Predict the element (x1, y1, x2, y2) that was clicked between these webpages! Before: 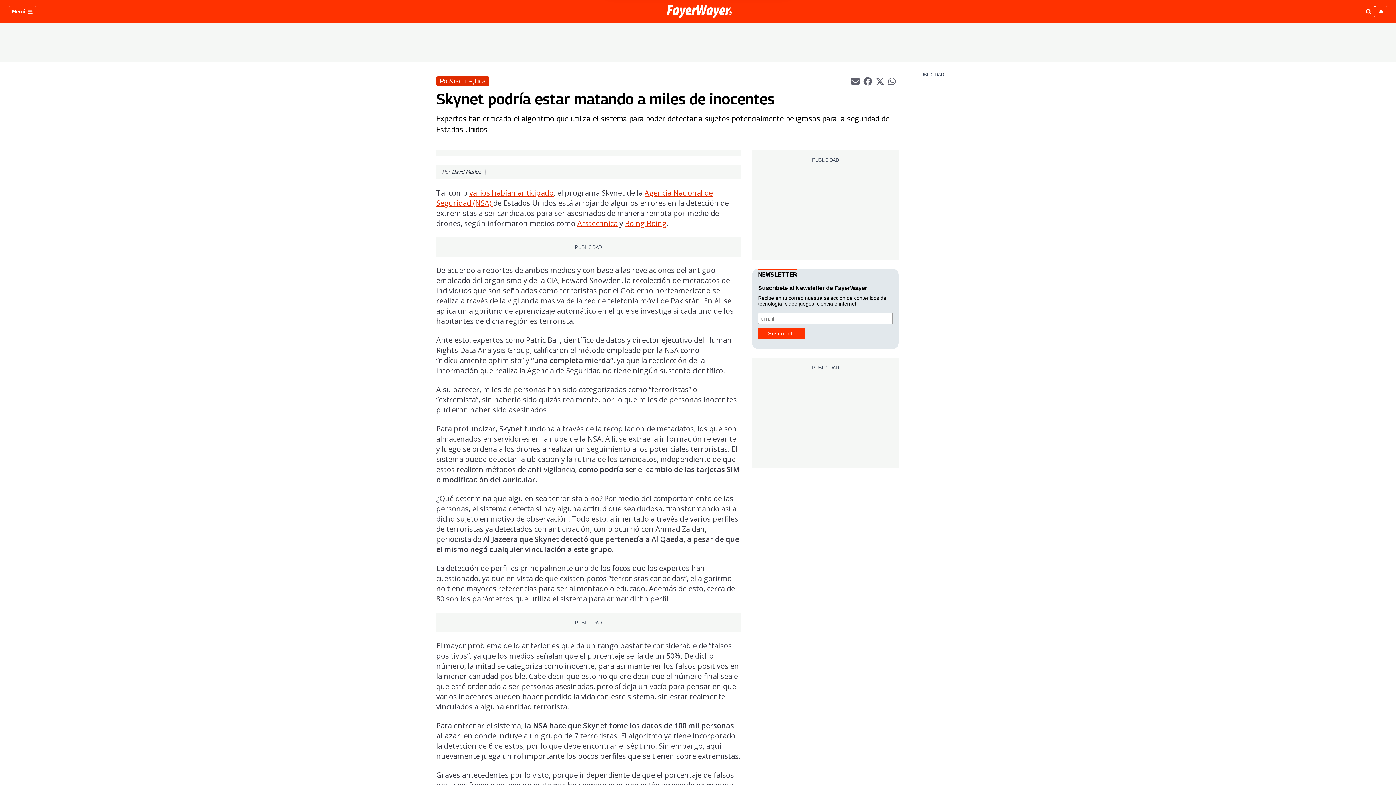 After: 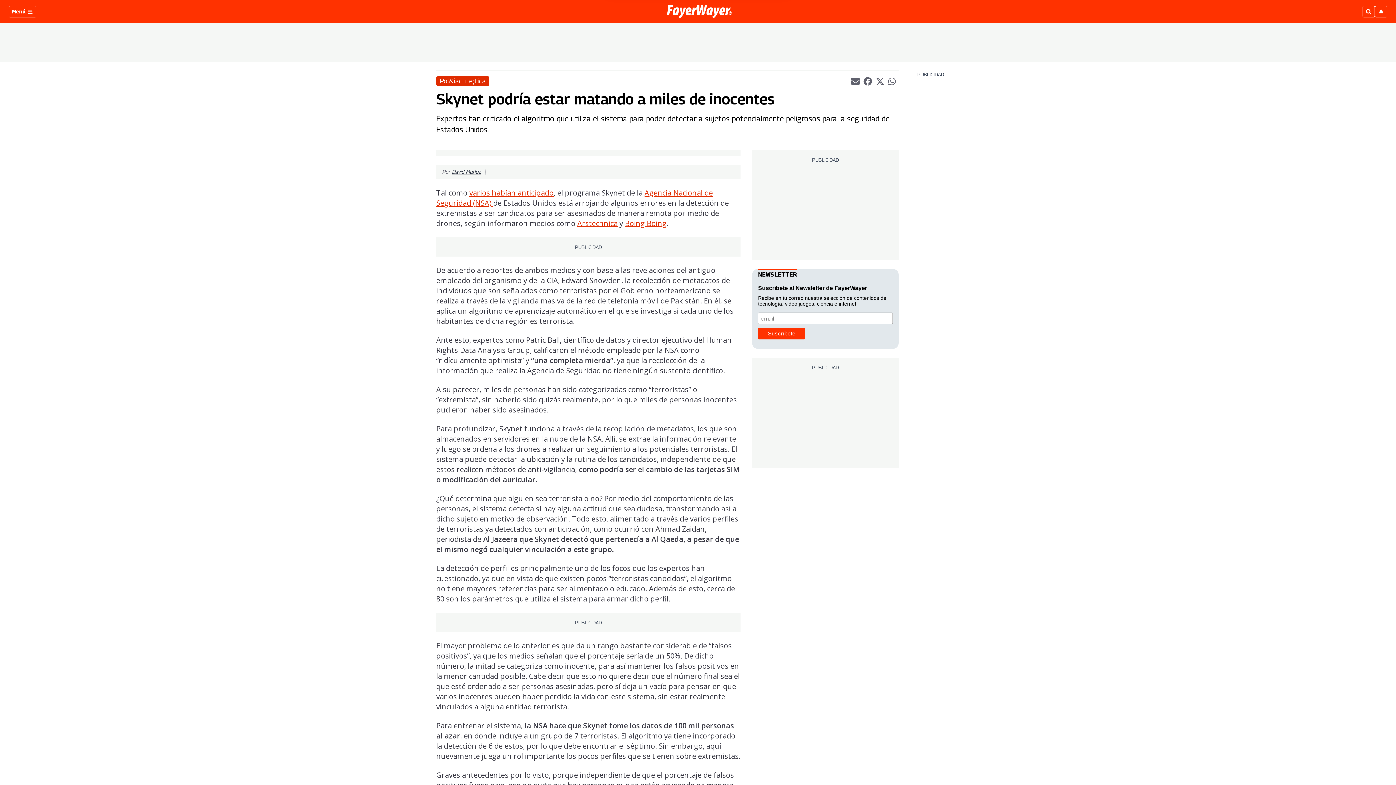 Action: bbox: (625, 218, 666, 228) label: Boing Boing